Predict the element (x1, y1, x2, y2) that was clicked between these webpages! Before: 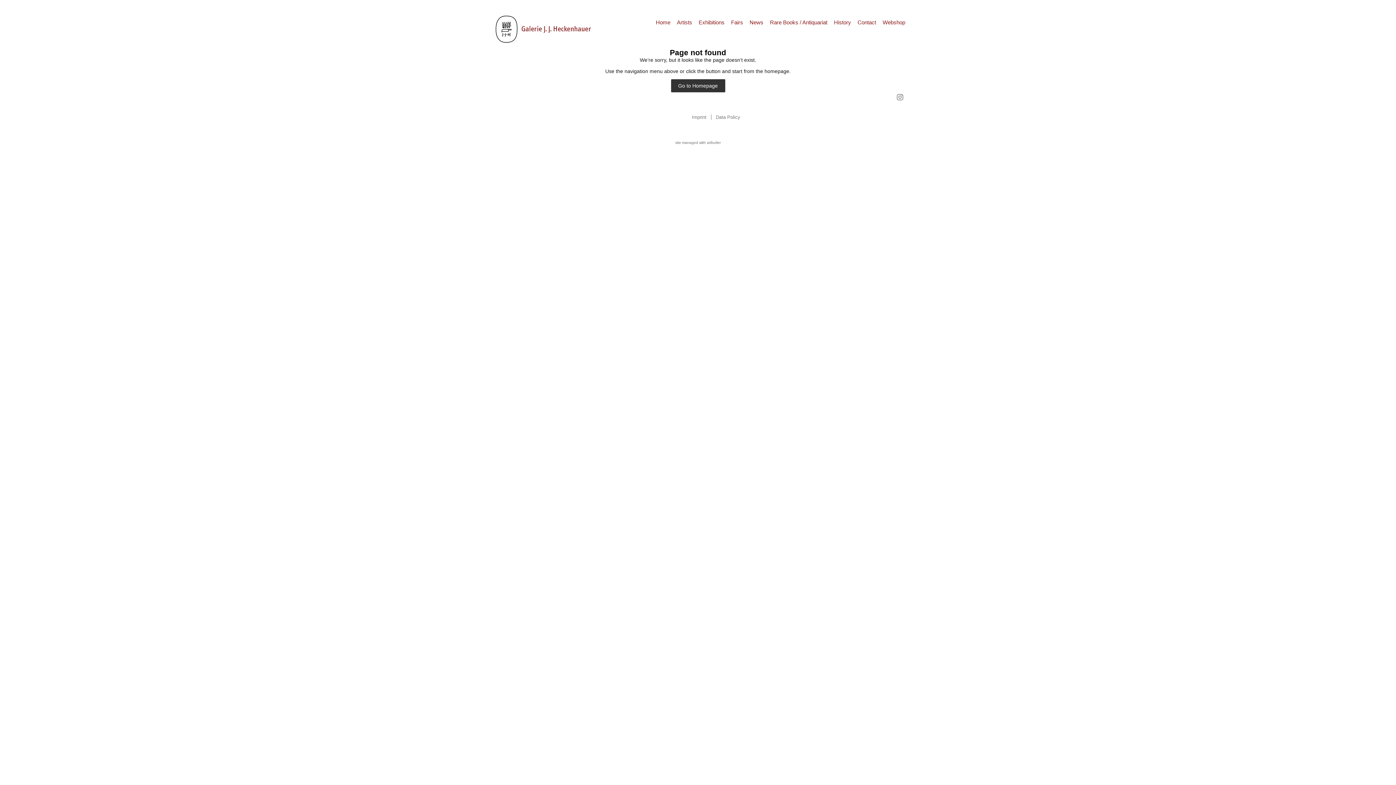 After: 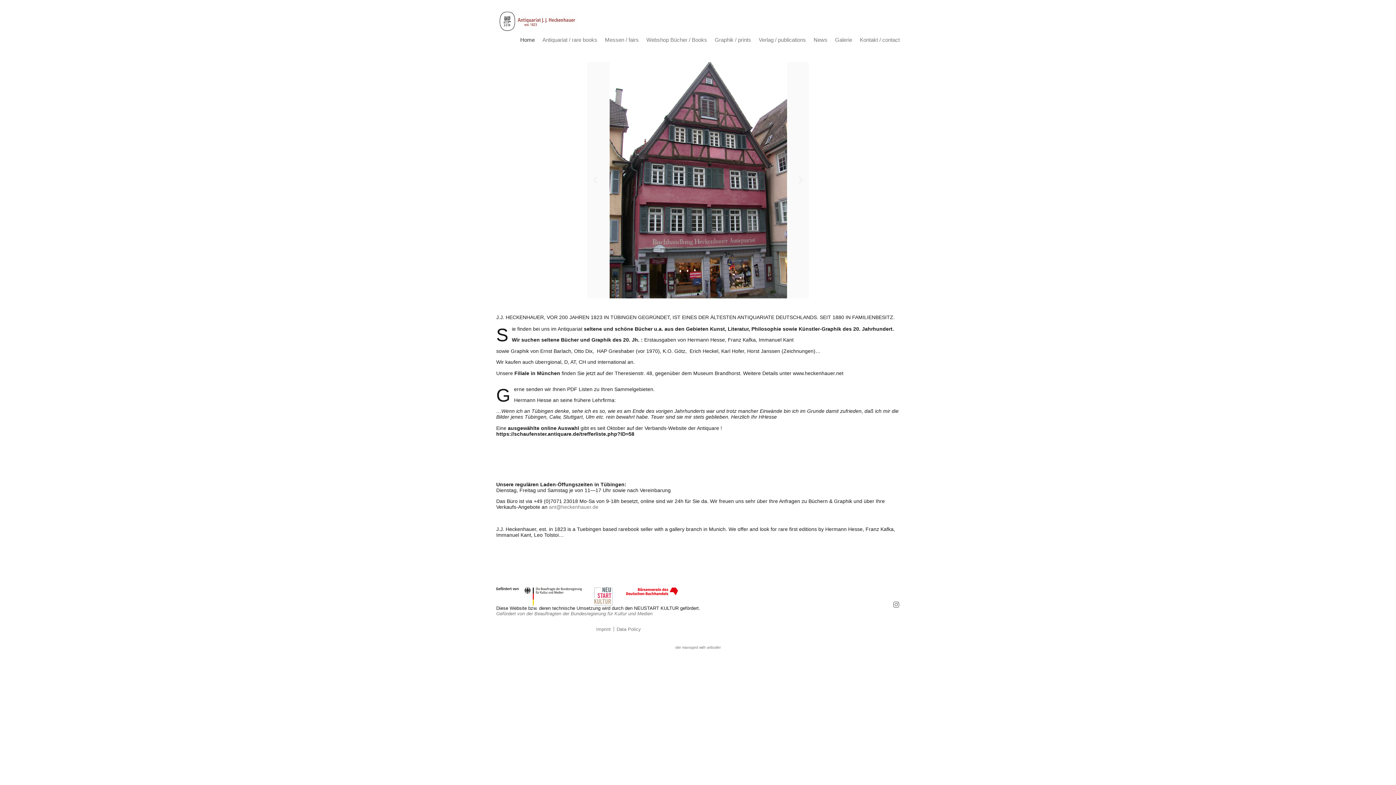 Action: bbox: (770, 14, 827, 30) label: Rare Books / Antiquariat